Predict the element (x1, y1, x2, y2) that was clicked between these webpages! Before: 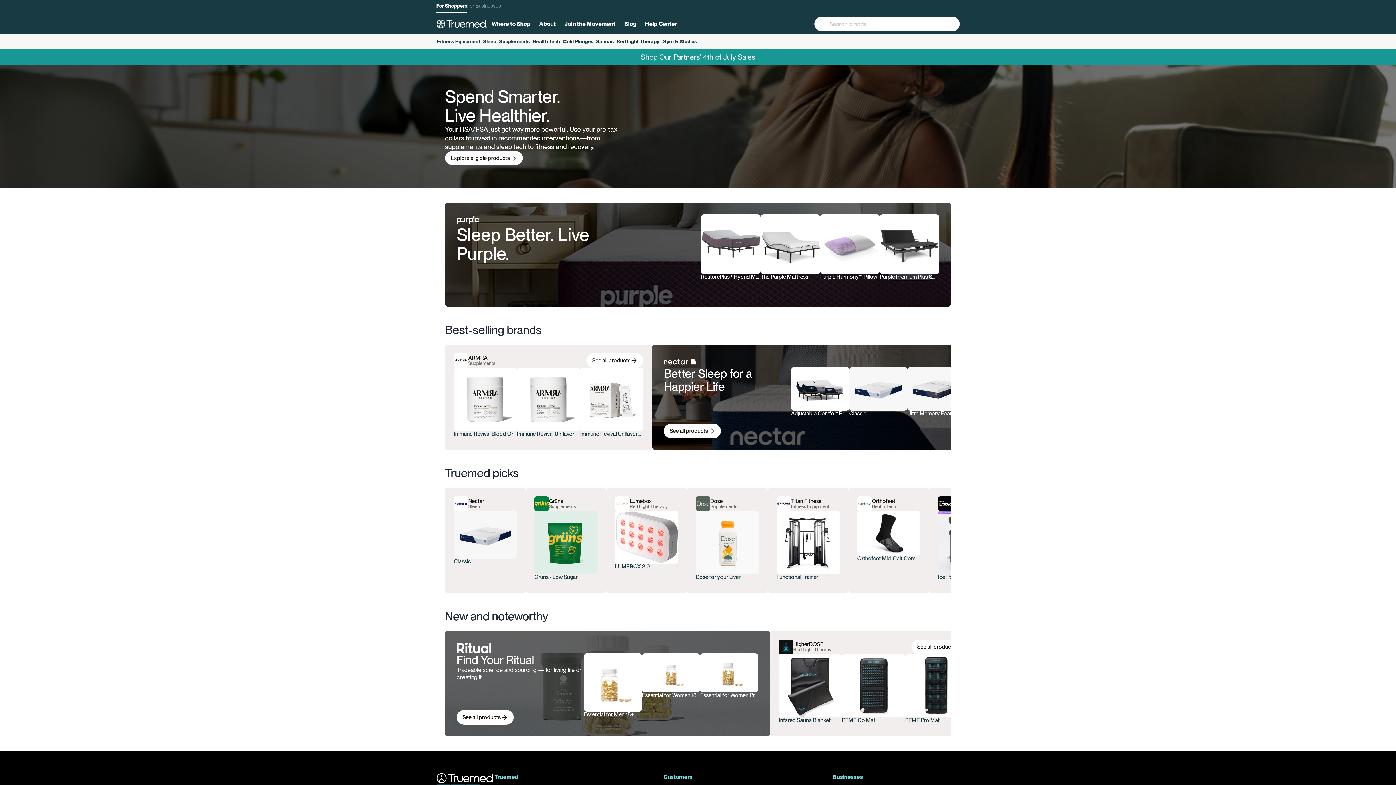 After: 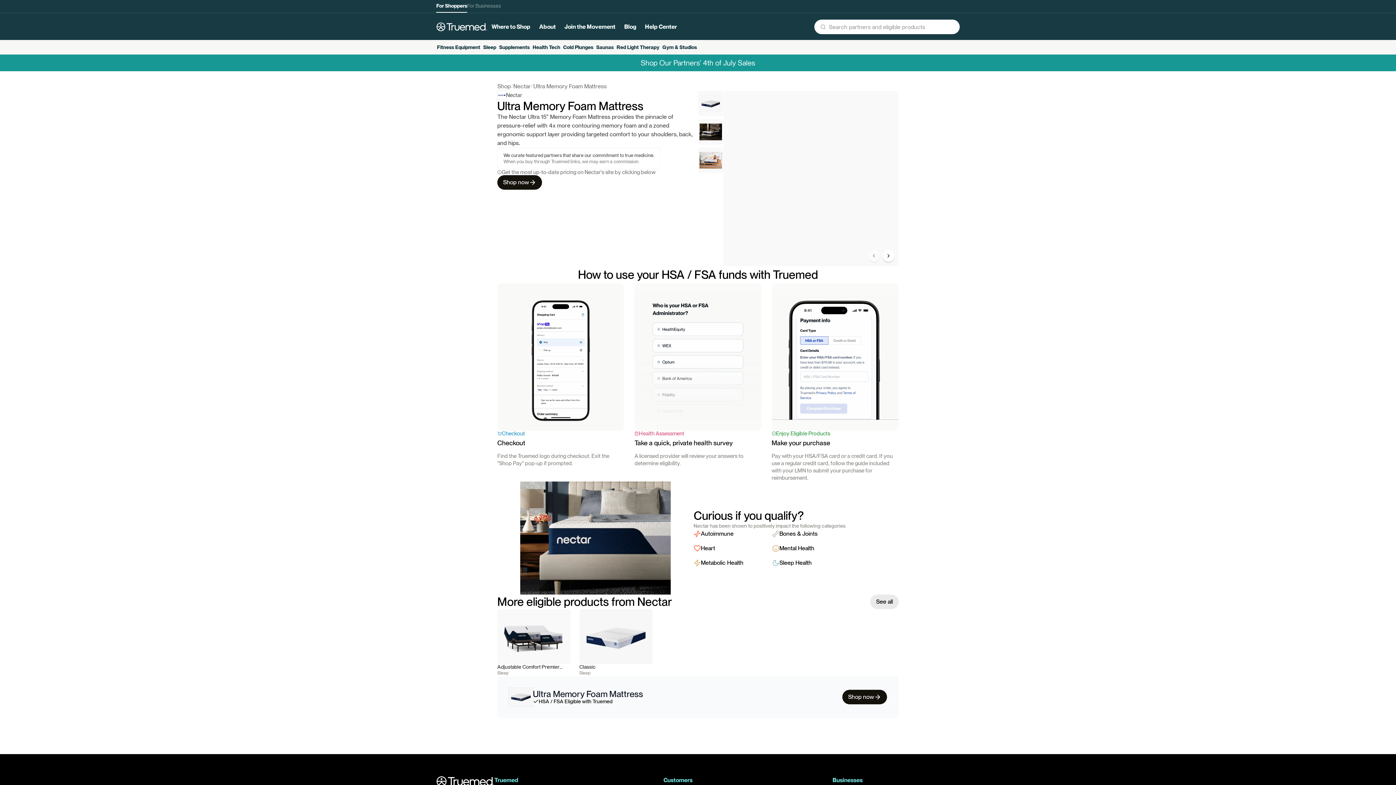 Action: label: Ultra Memory Foam Mattress bbox: (907, 367, 965, 437)